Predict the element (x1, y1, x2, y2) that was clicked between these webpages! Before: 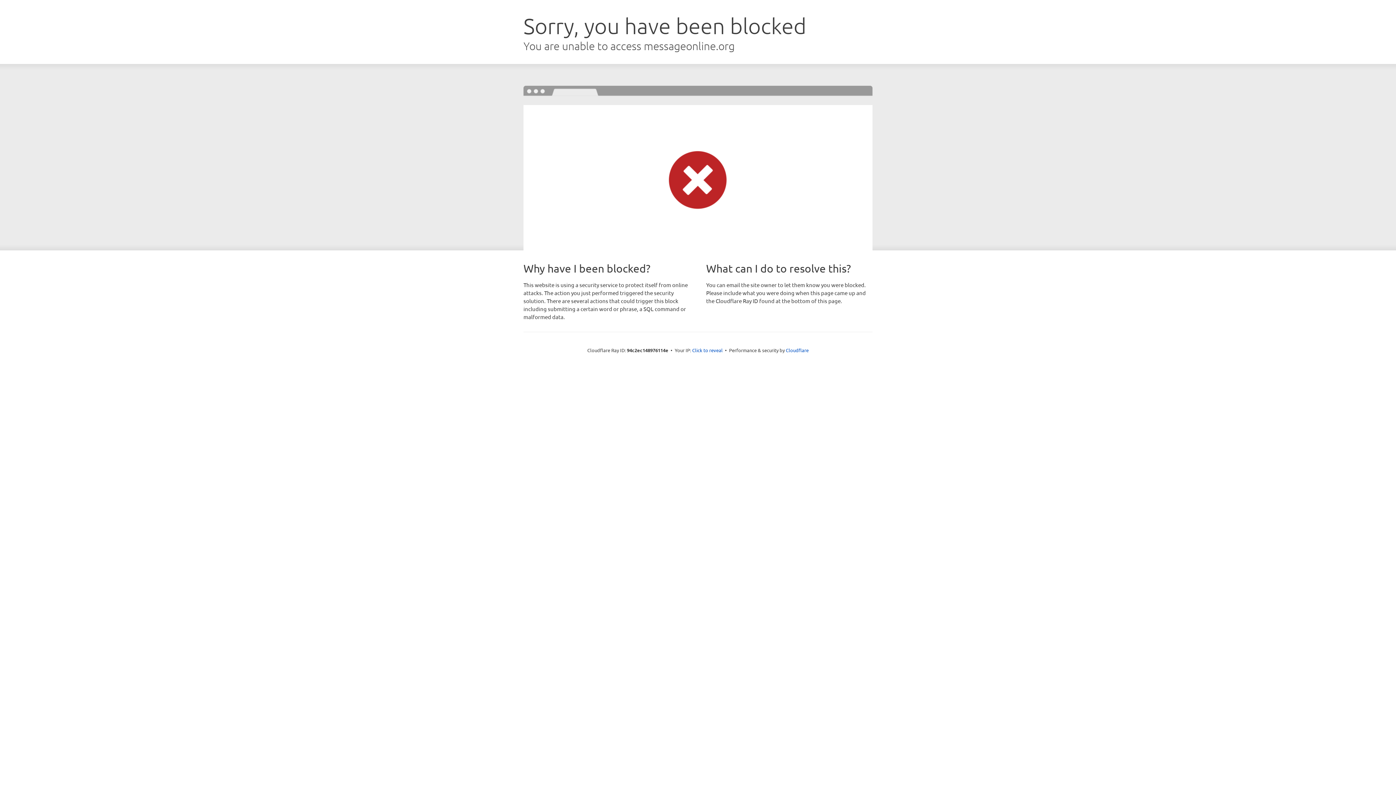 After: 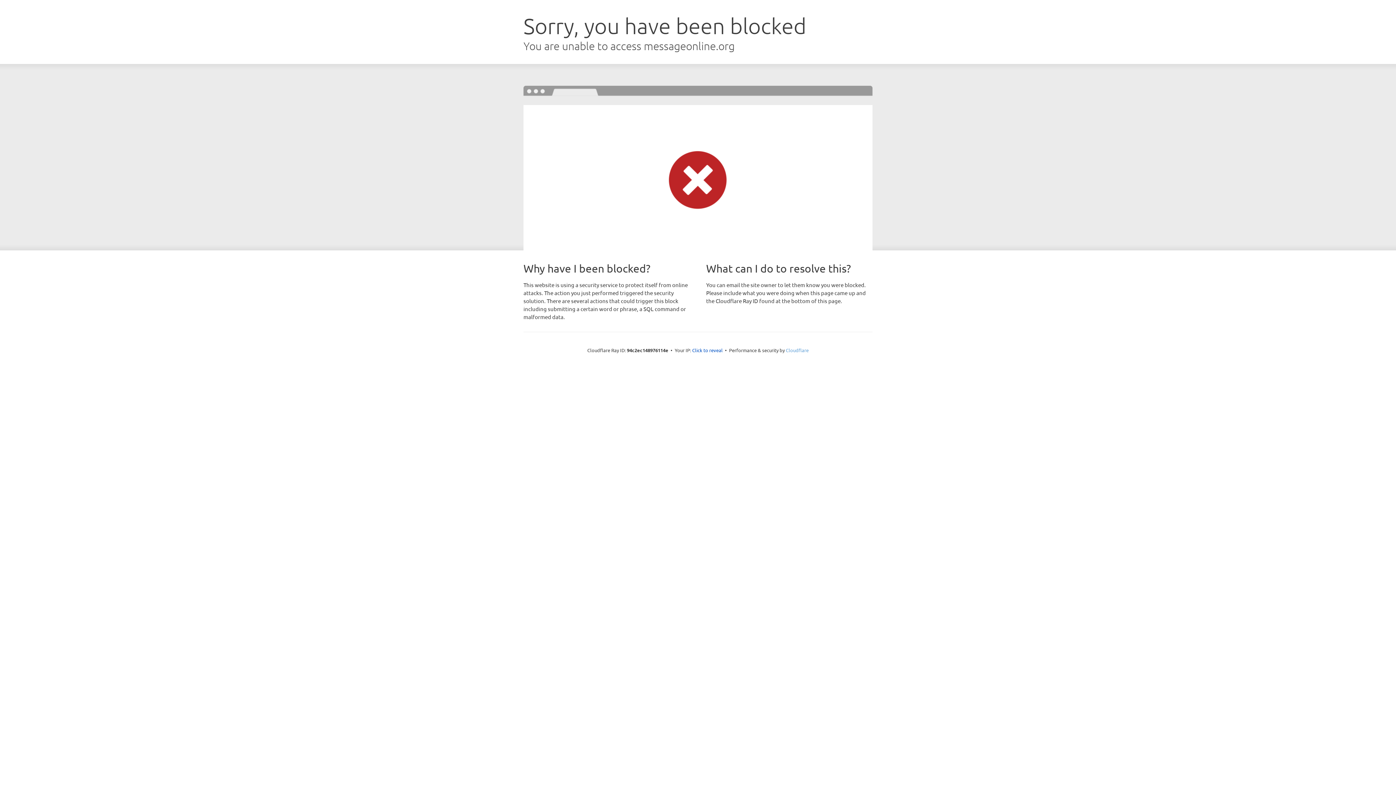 Action: bbox: (786, 347, 808, 353) label: Cloudflare